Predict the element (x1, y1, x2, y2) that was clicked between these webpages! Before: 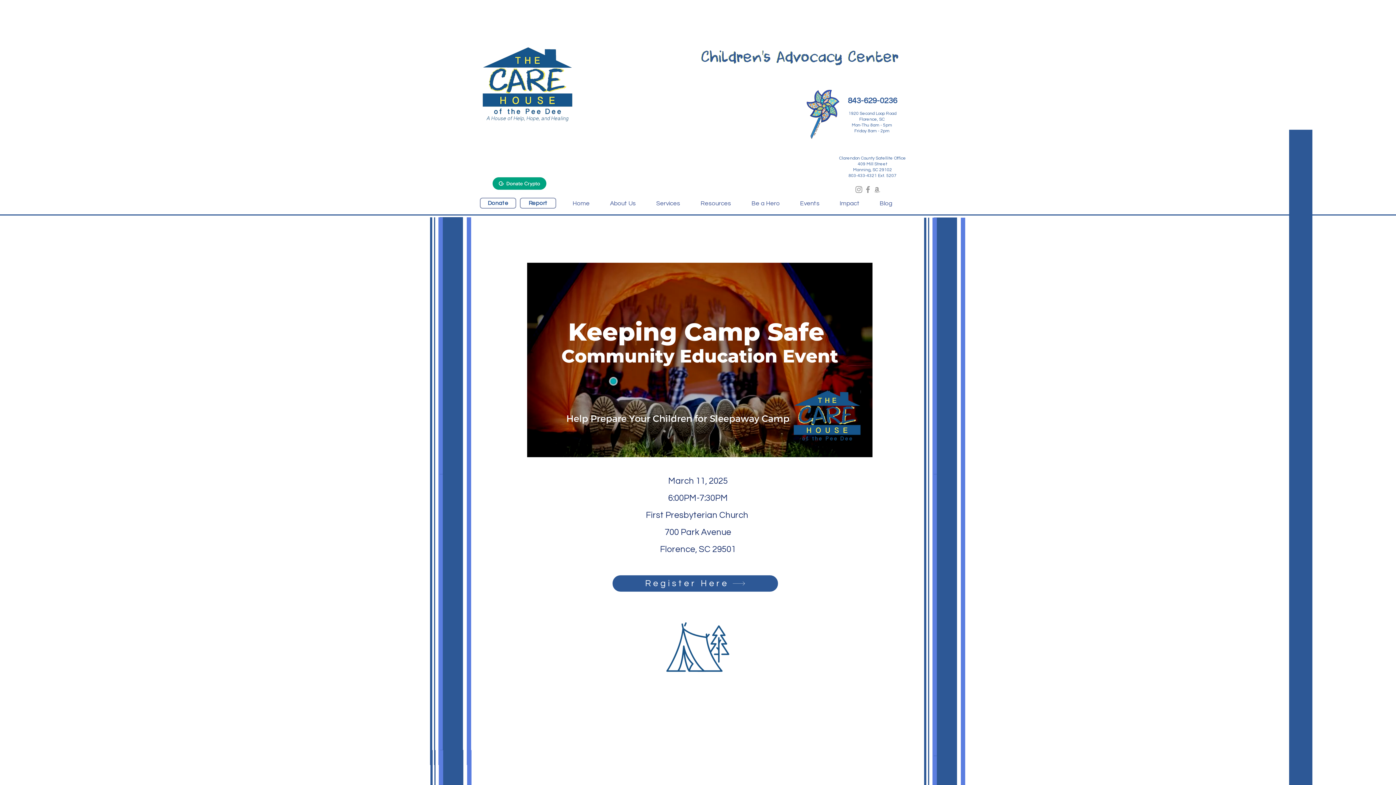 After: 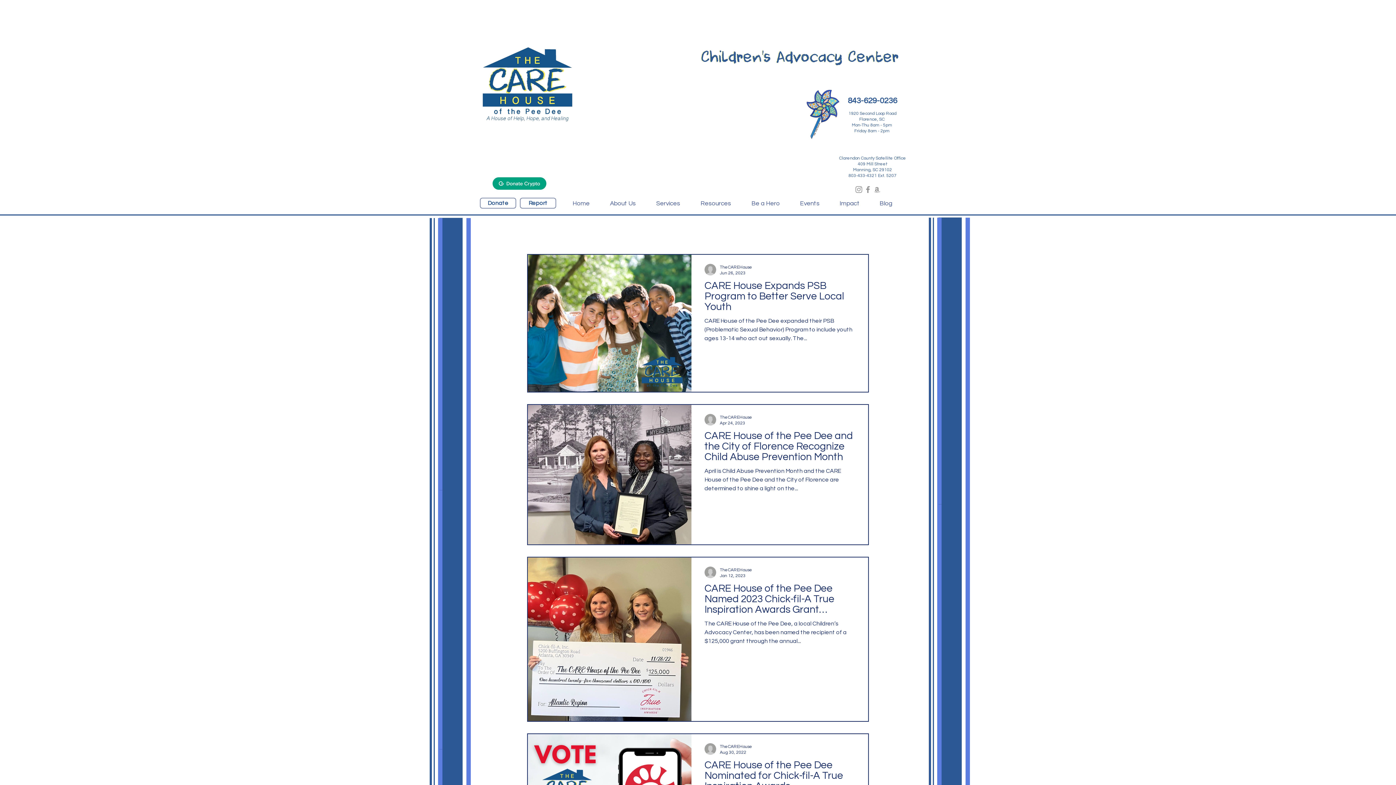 Action: bbox: (869, 199, 902, 206) label: Blog